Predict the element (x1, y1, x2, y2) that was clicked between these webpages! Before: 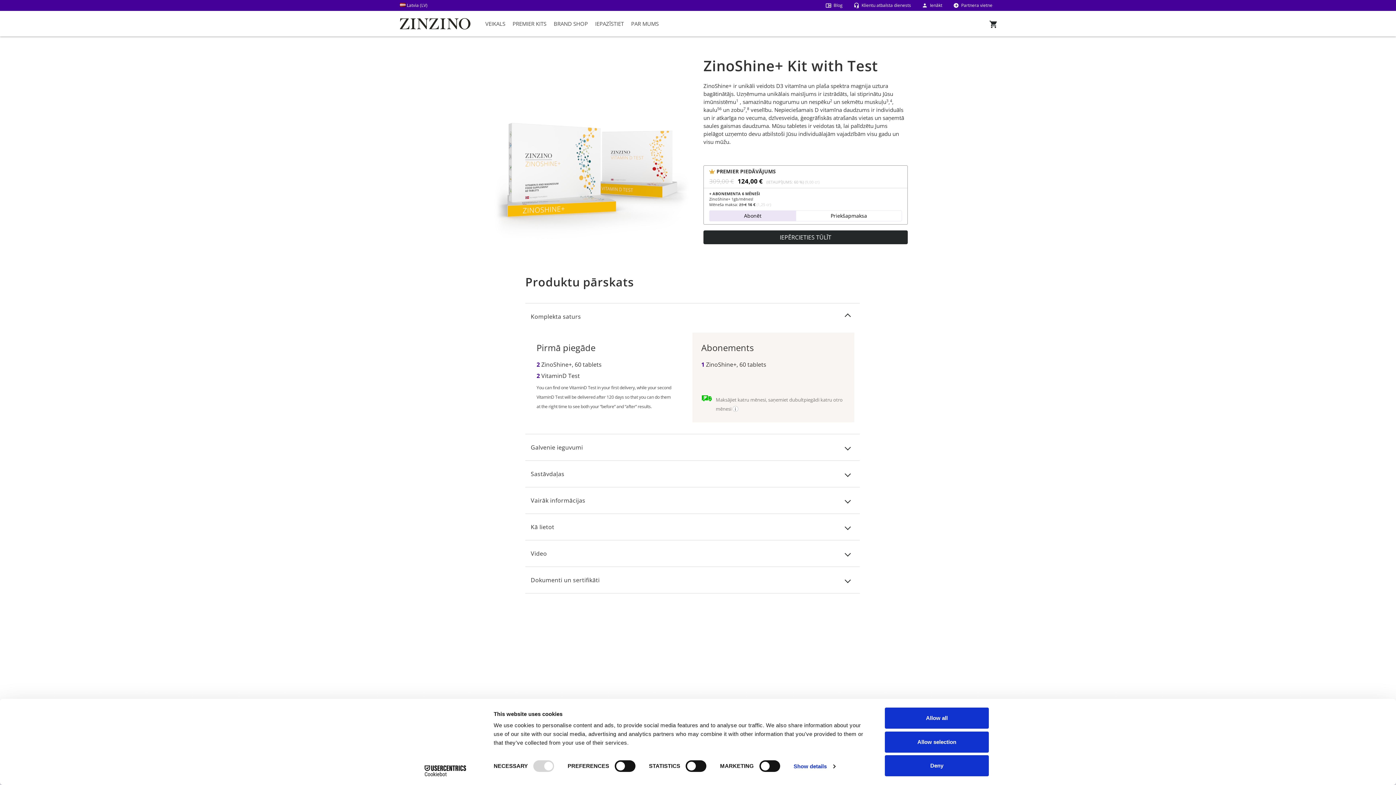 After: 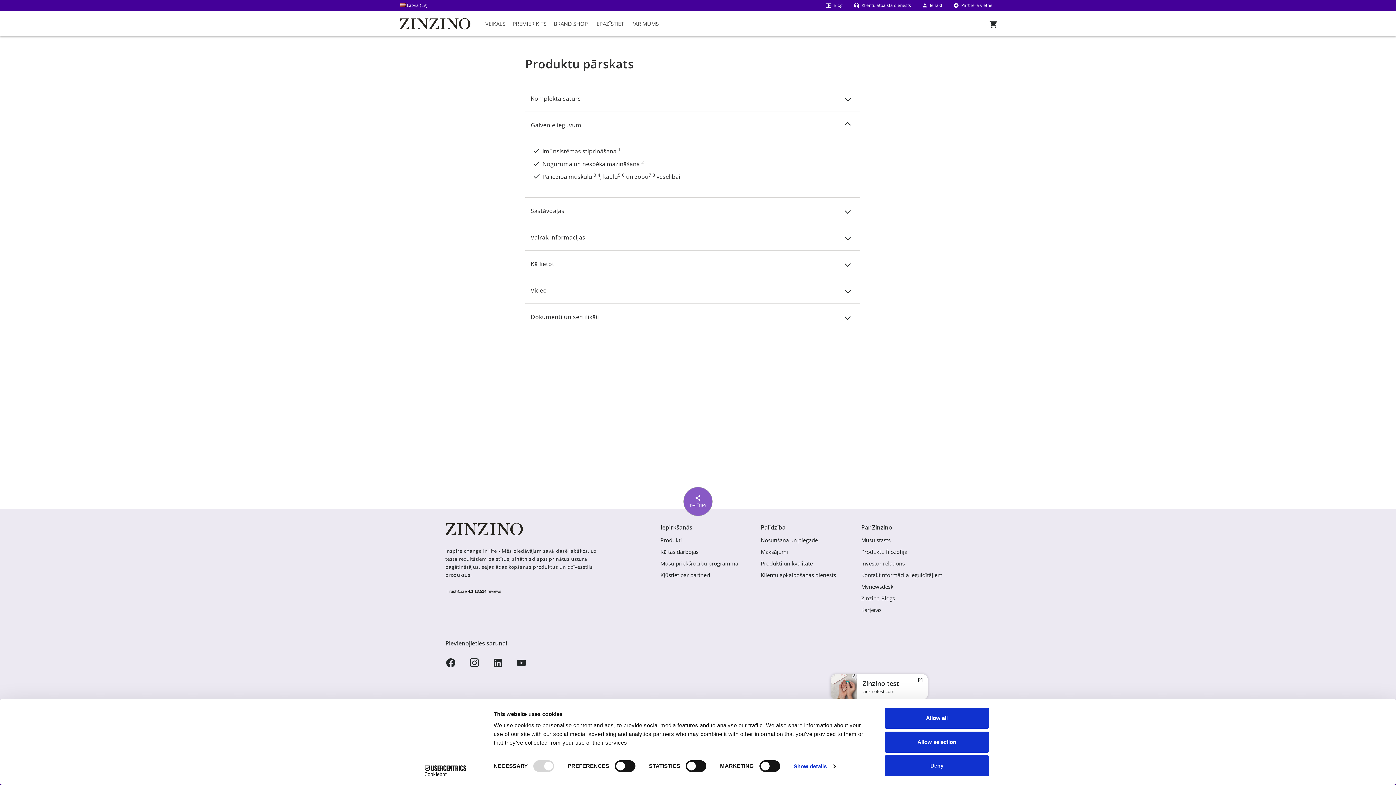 Action: bbox: (844, 441, 852, 449)